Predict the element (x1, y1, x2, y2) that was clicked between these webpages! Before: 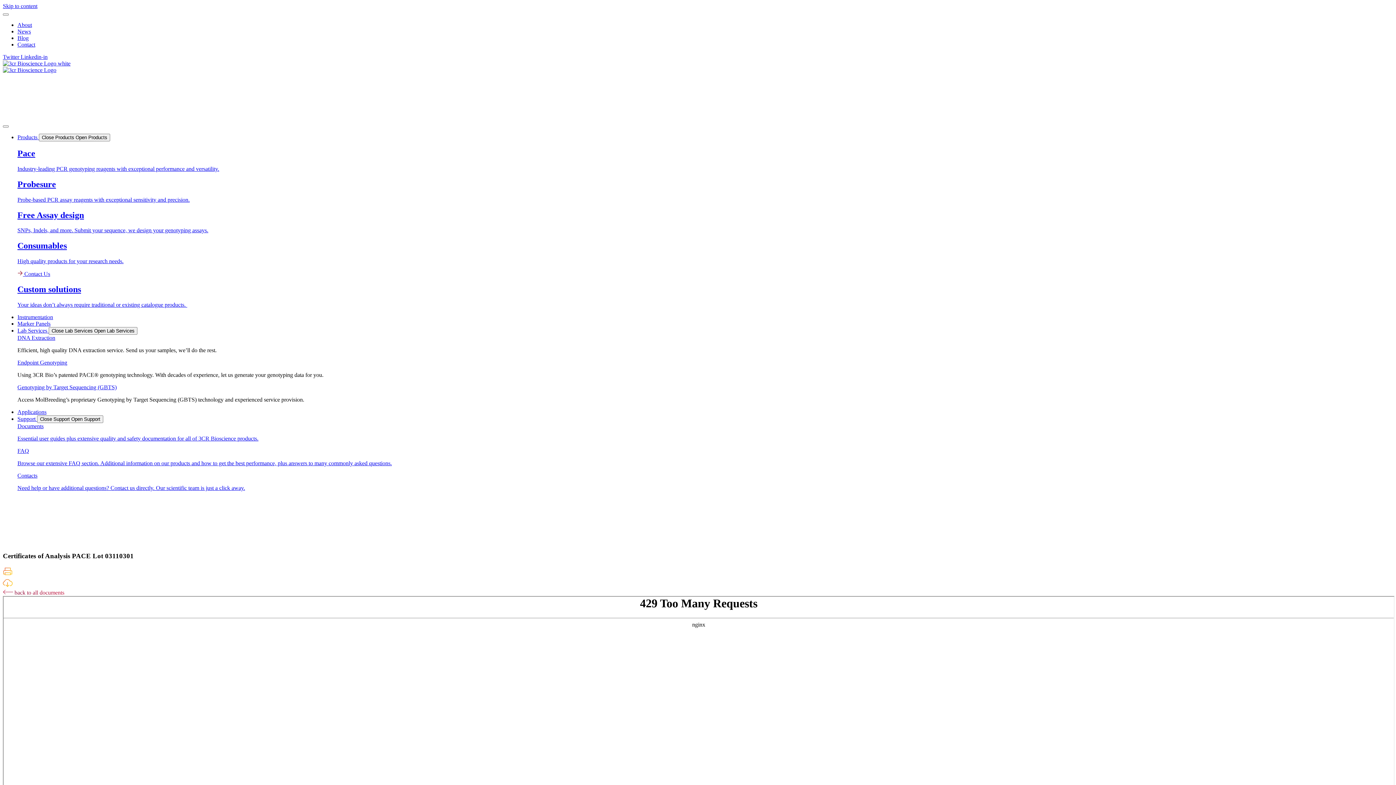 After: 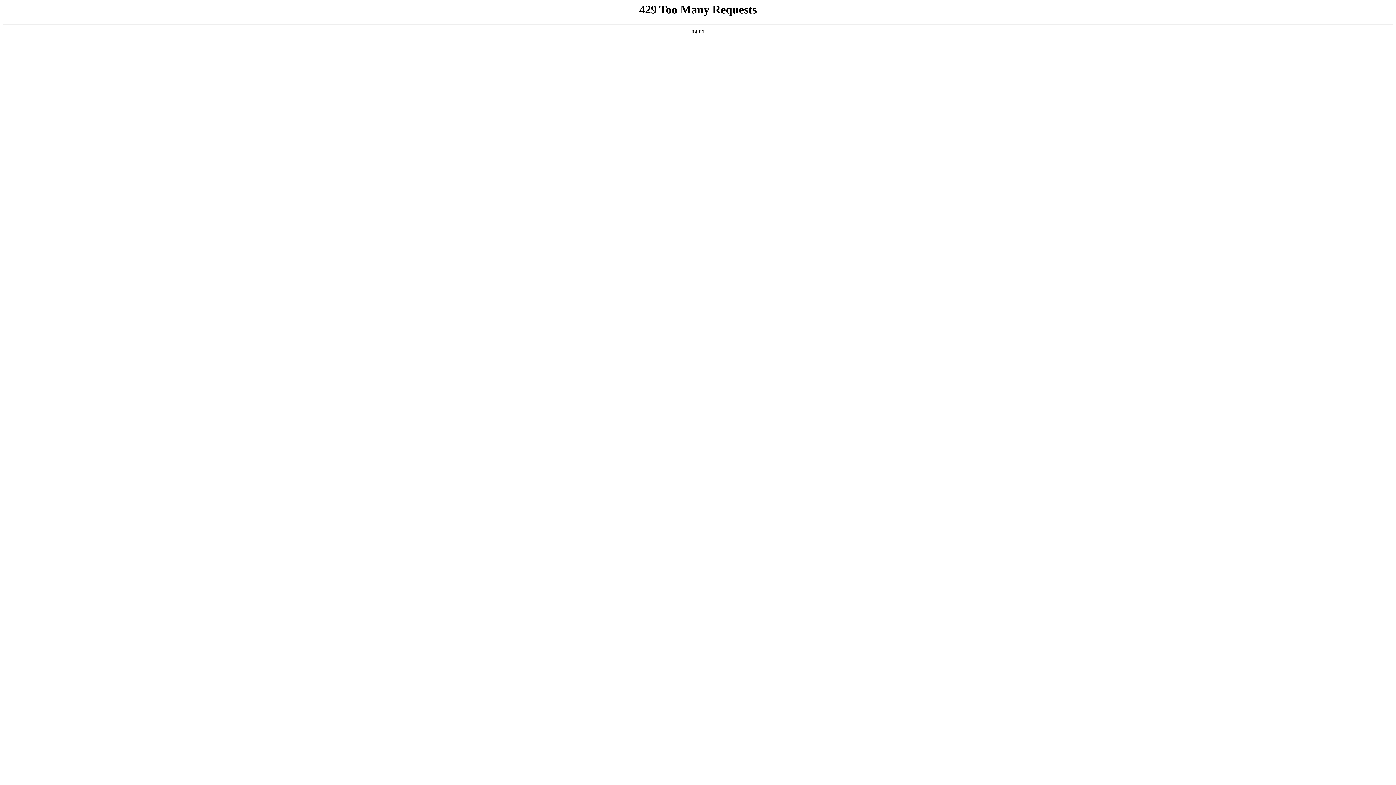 Action: bbox: (2, 60, 1393, 66)